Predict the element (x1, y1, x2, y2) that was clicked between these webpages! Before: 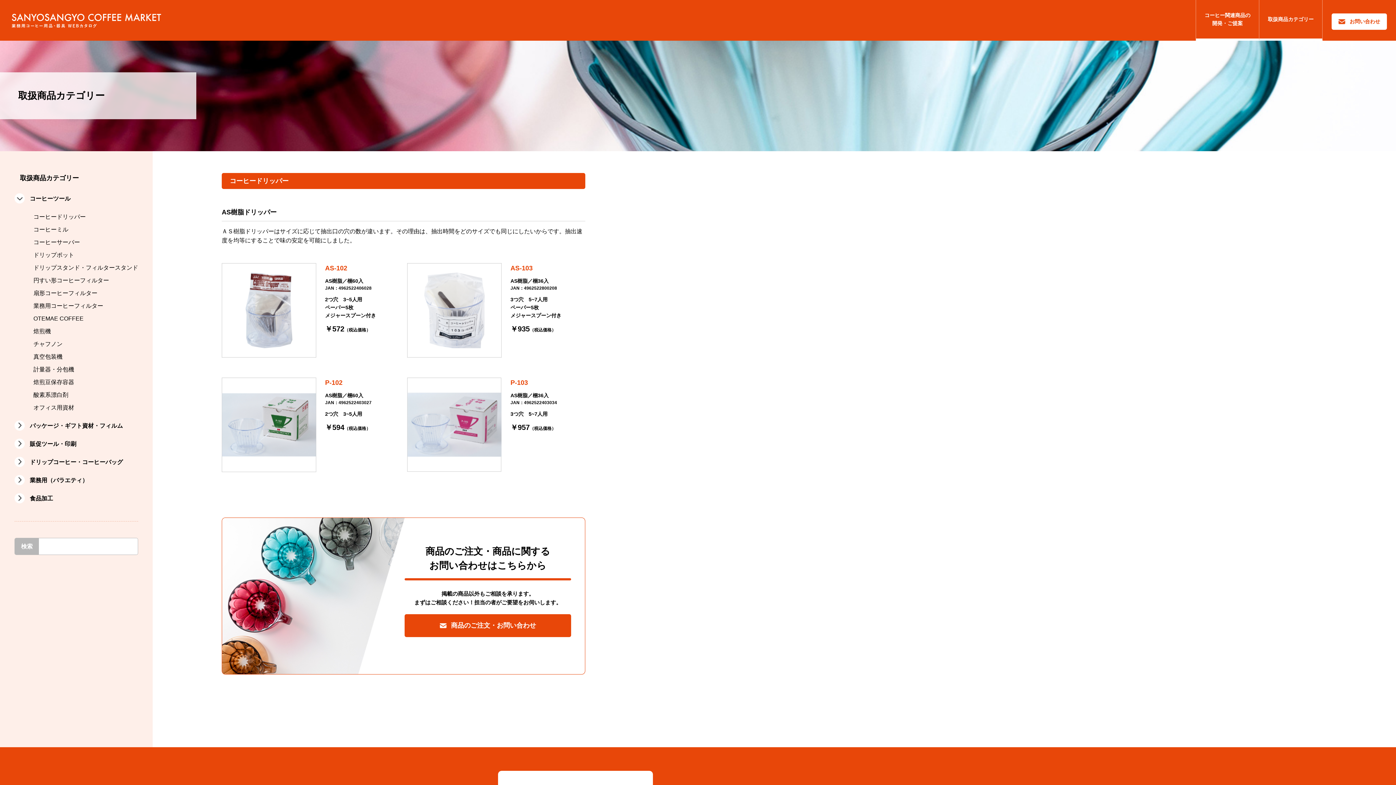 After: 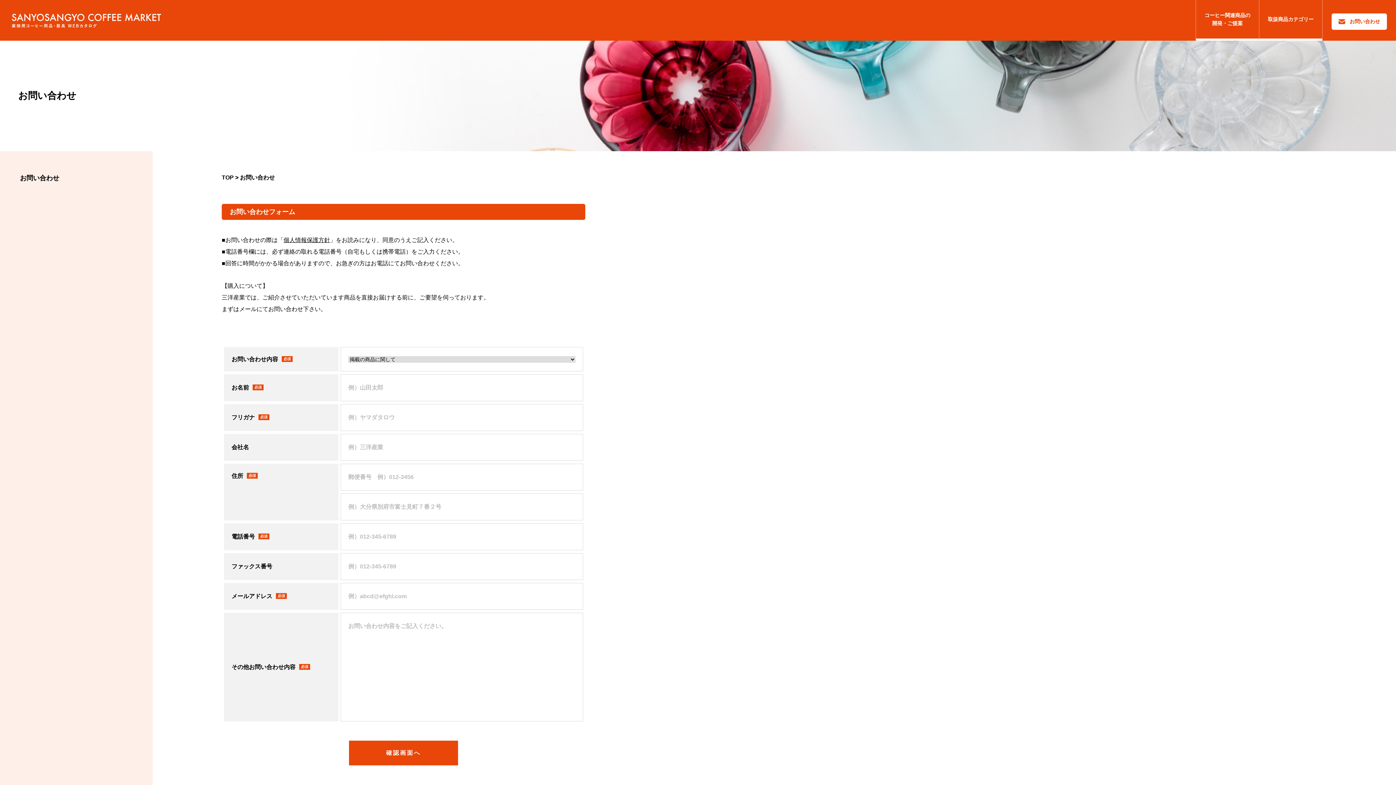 Action: bbox: (222, 518, 585, 674) label: 商品のご注文・商品に関する
お問い合わせはこちらから

掲載の商品以外もご相談を承ります。
まずはご相談ください！担当の者がご要望をお伺いします。

商品のご注文・お問い合わせ